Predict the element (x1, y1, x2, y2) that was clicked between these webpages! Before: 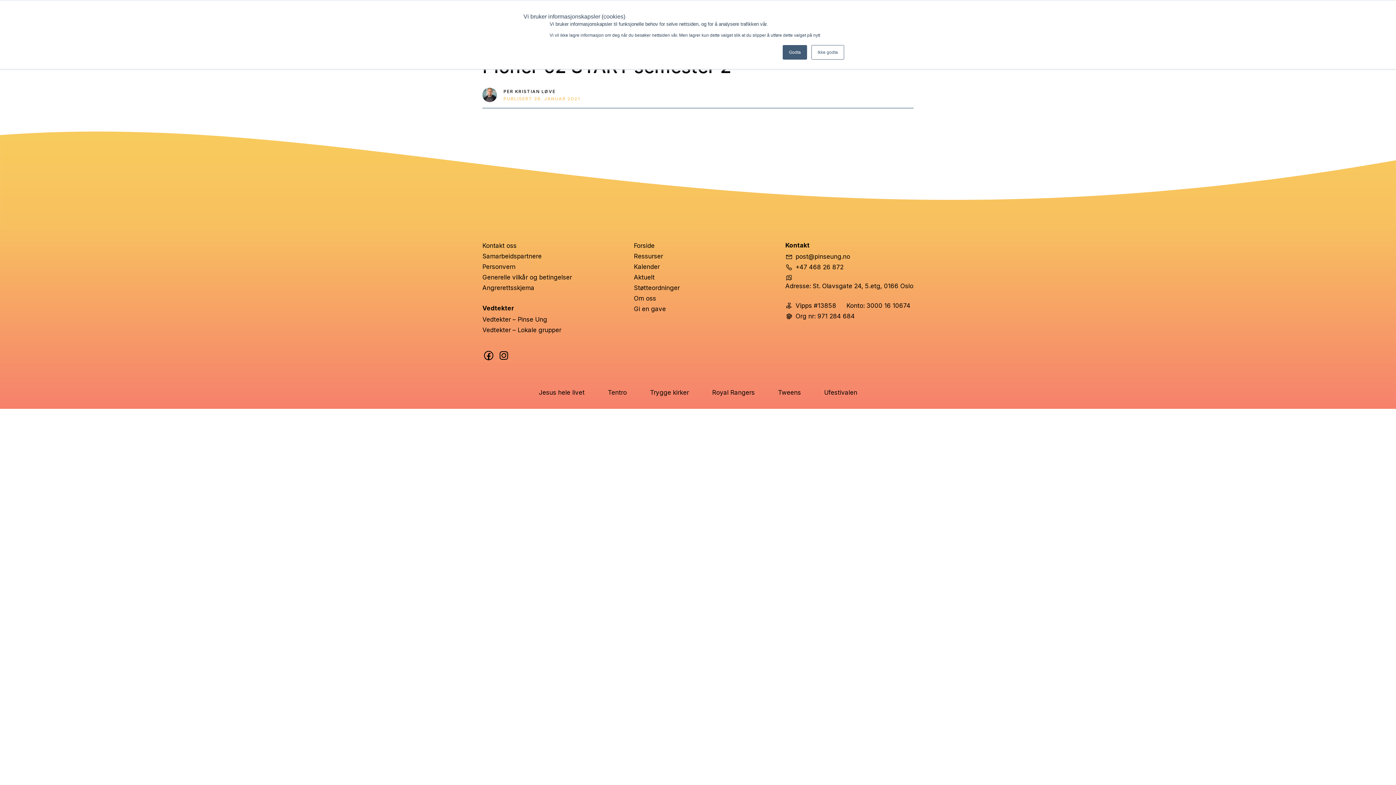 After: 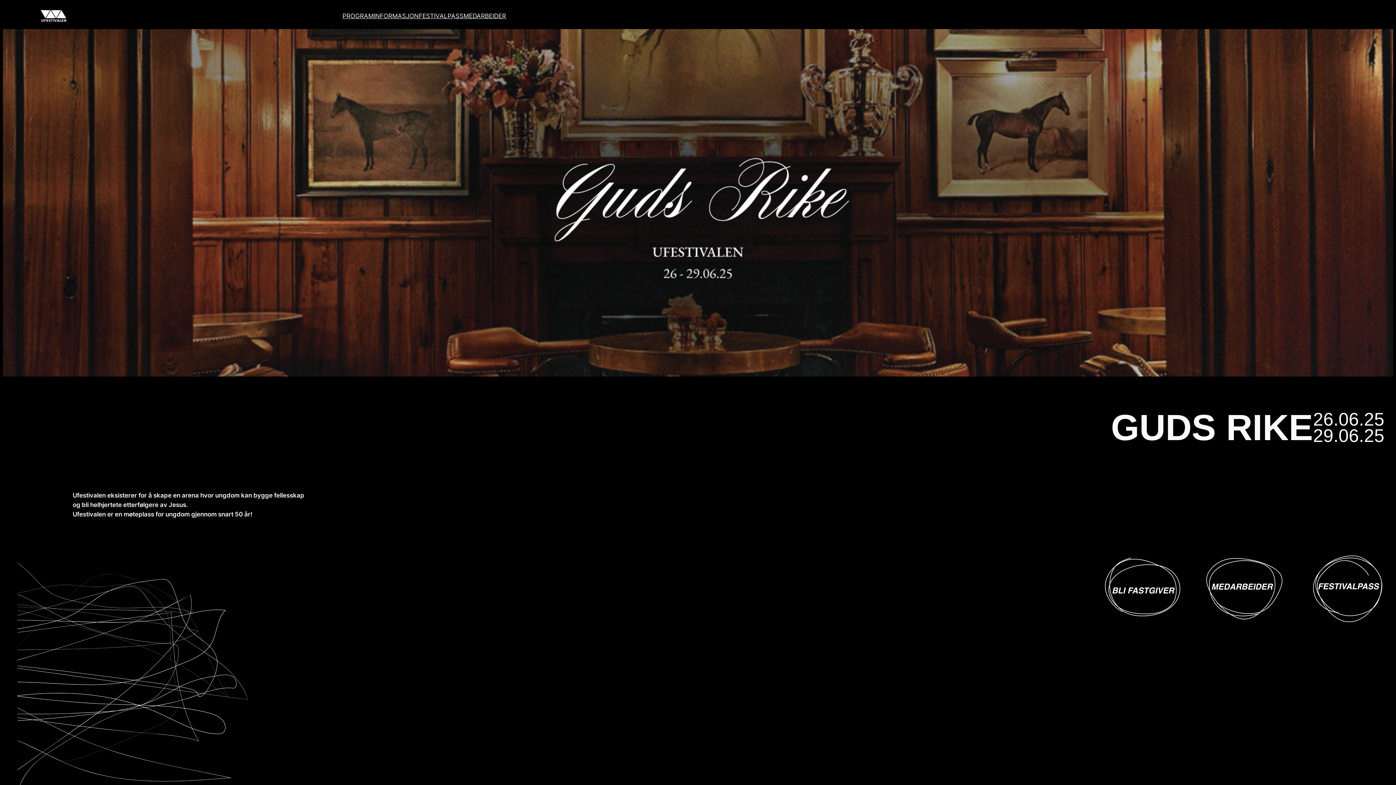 Action: bbox: (824, 388, 857, 397) label: Ufestivalen